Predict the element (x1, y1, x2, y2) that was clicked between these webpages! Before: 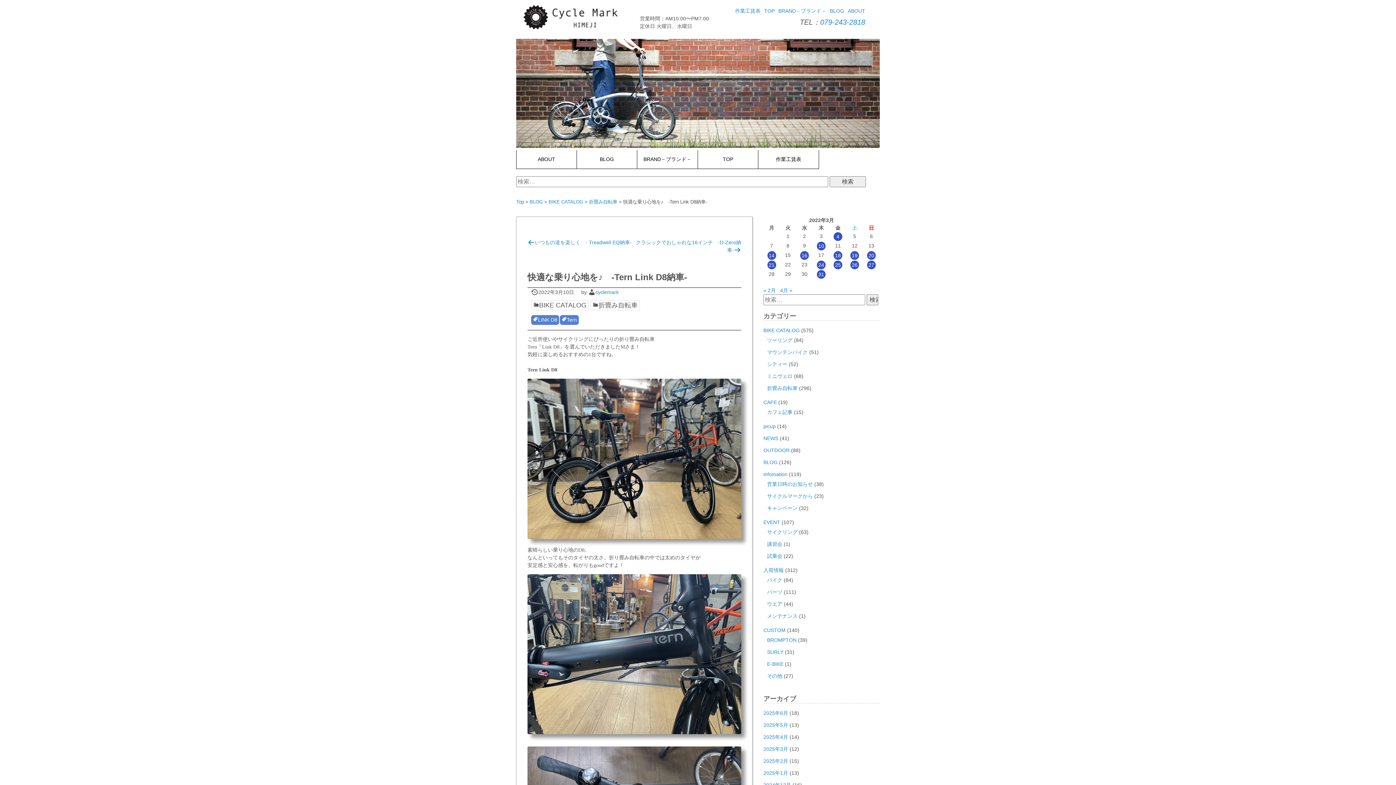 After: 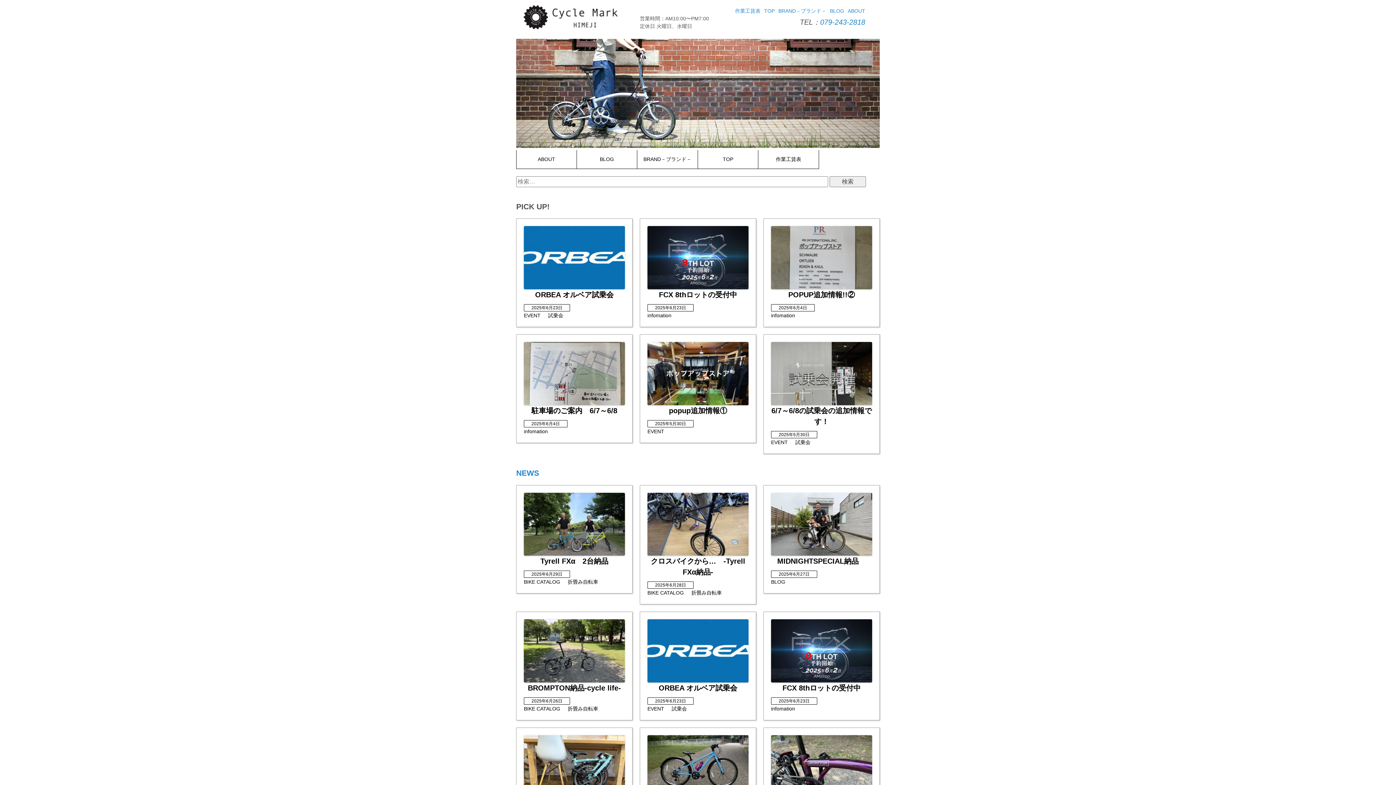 Action: label: Top bbox: (516, 199, 524, 204)